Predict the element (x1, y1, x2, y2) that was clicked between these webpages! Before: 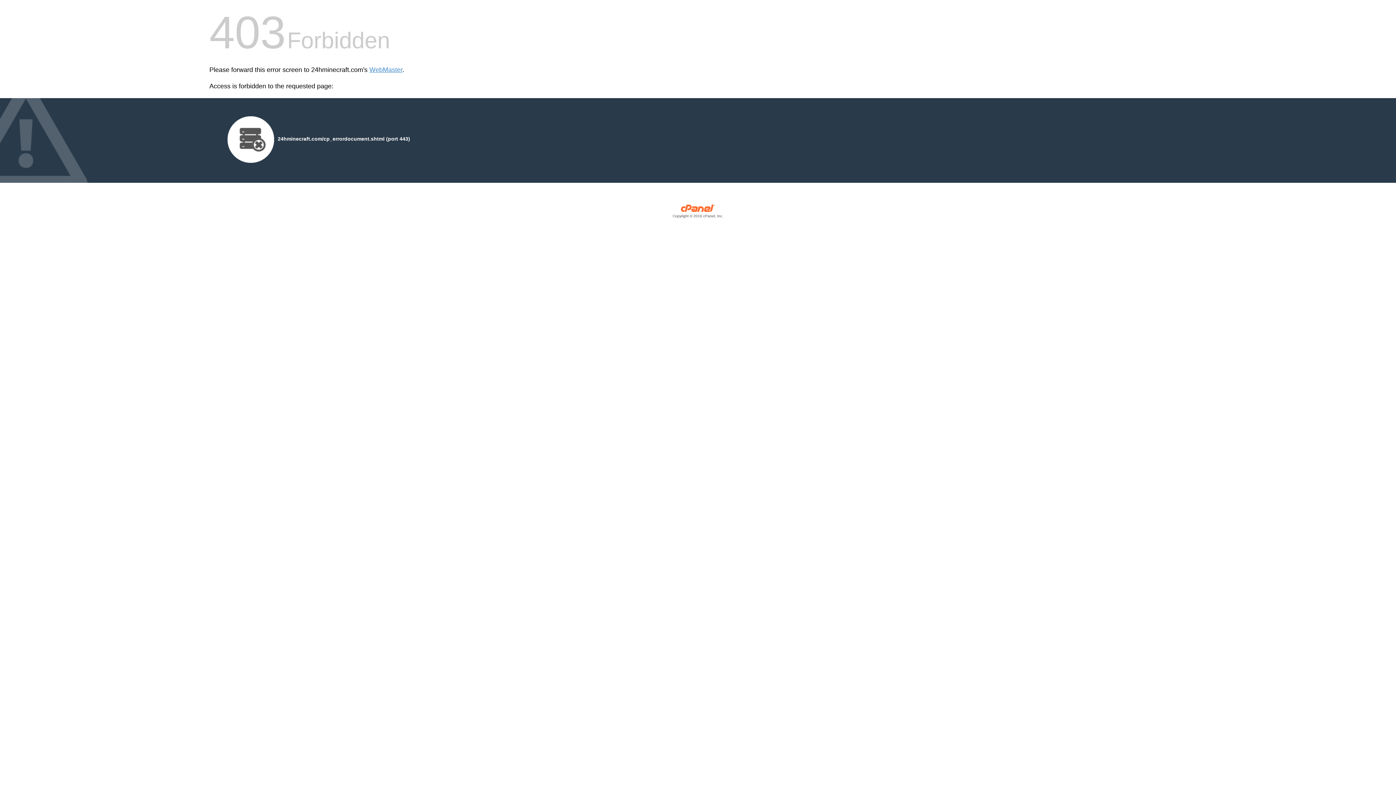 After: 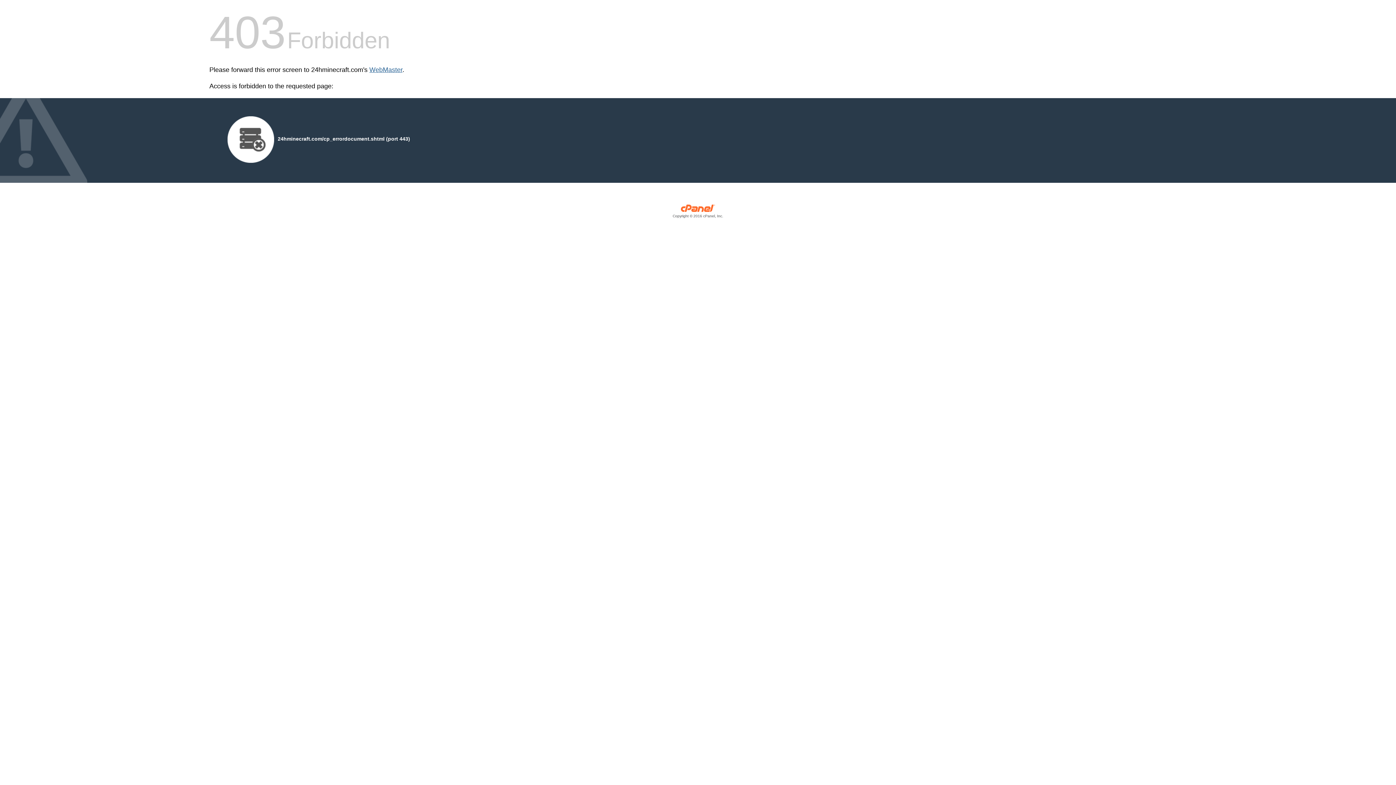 Action: bbox: (369, 66, 402, 73) label: WebMaster